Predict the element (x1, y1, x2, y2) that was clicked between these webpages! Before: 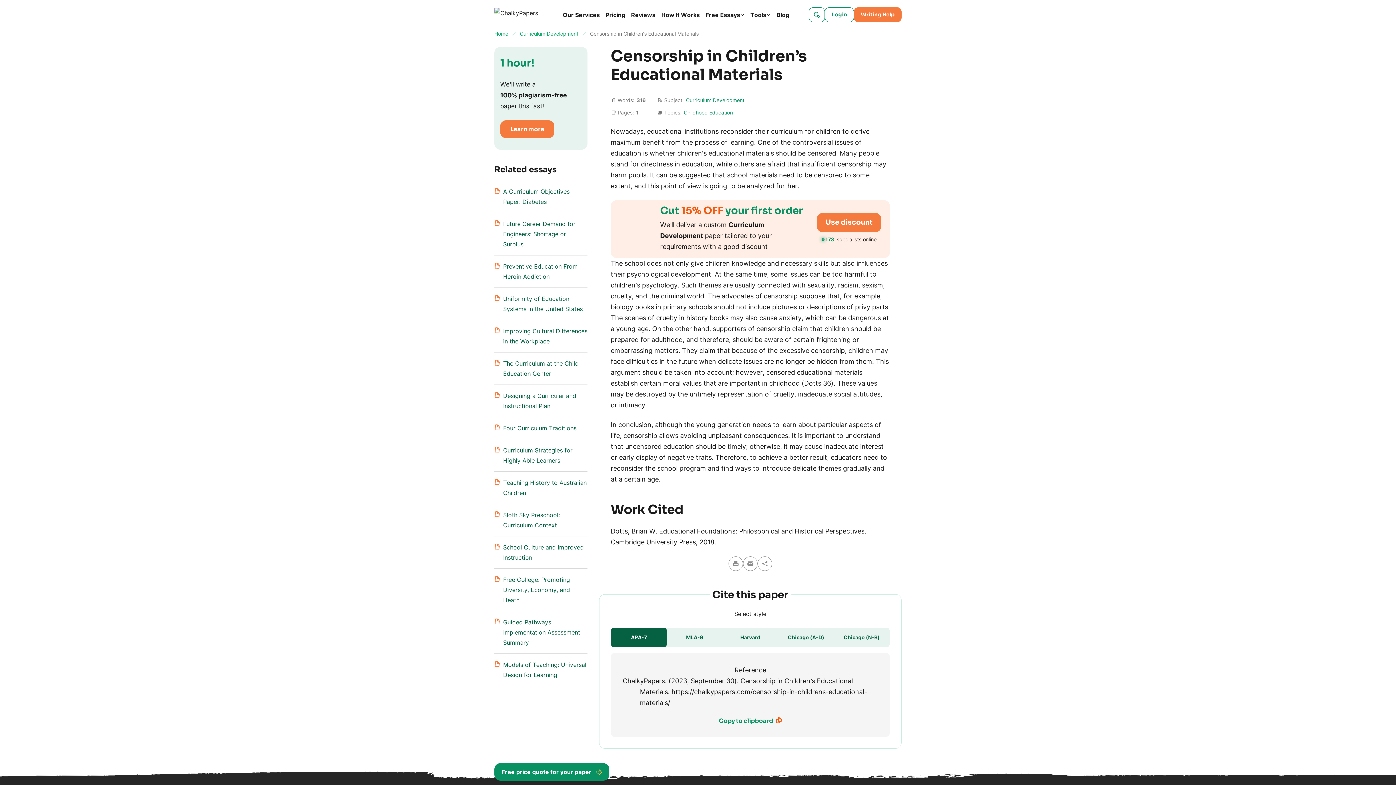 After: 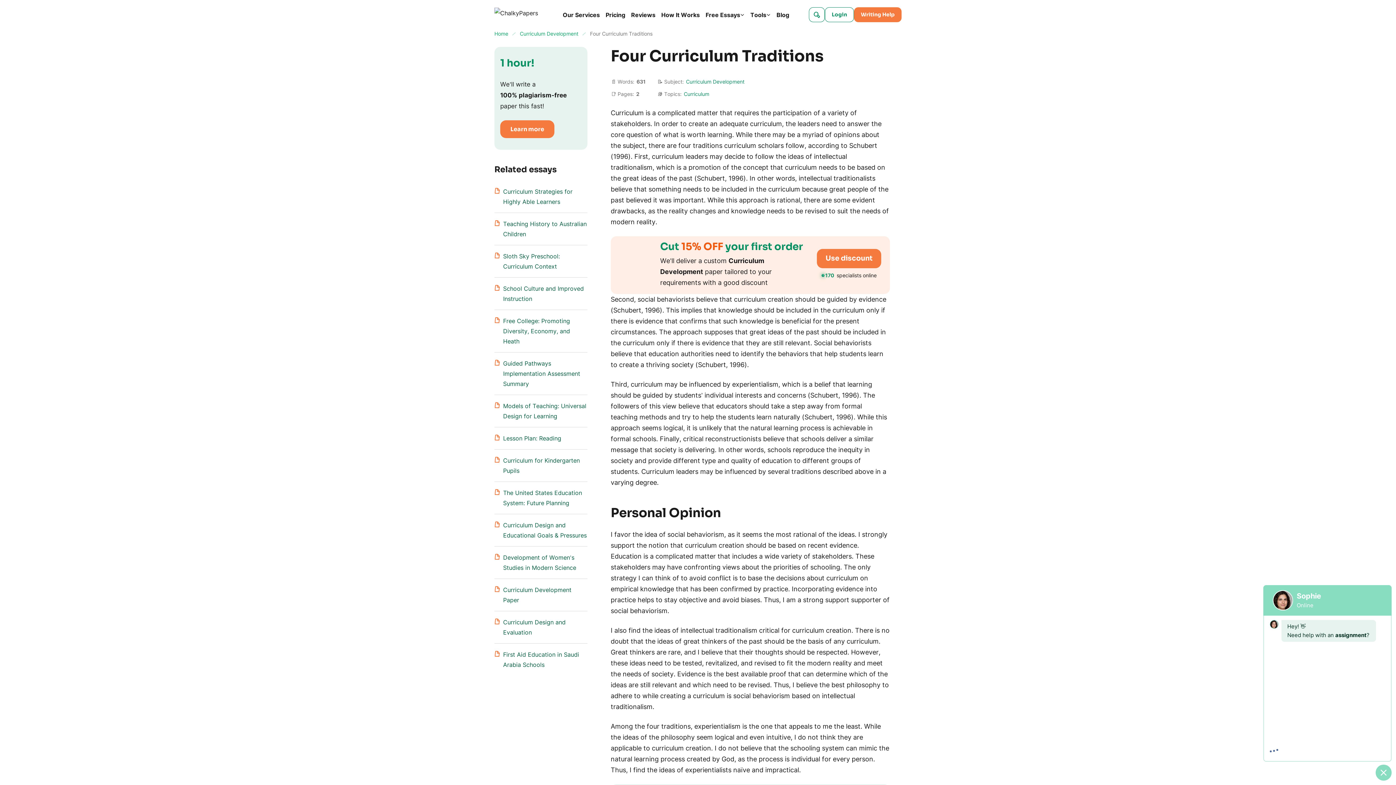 Action: bbox: (494, 423, 587, 433) label: Four Curriculum Traditions